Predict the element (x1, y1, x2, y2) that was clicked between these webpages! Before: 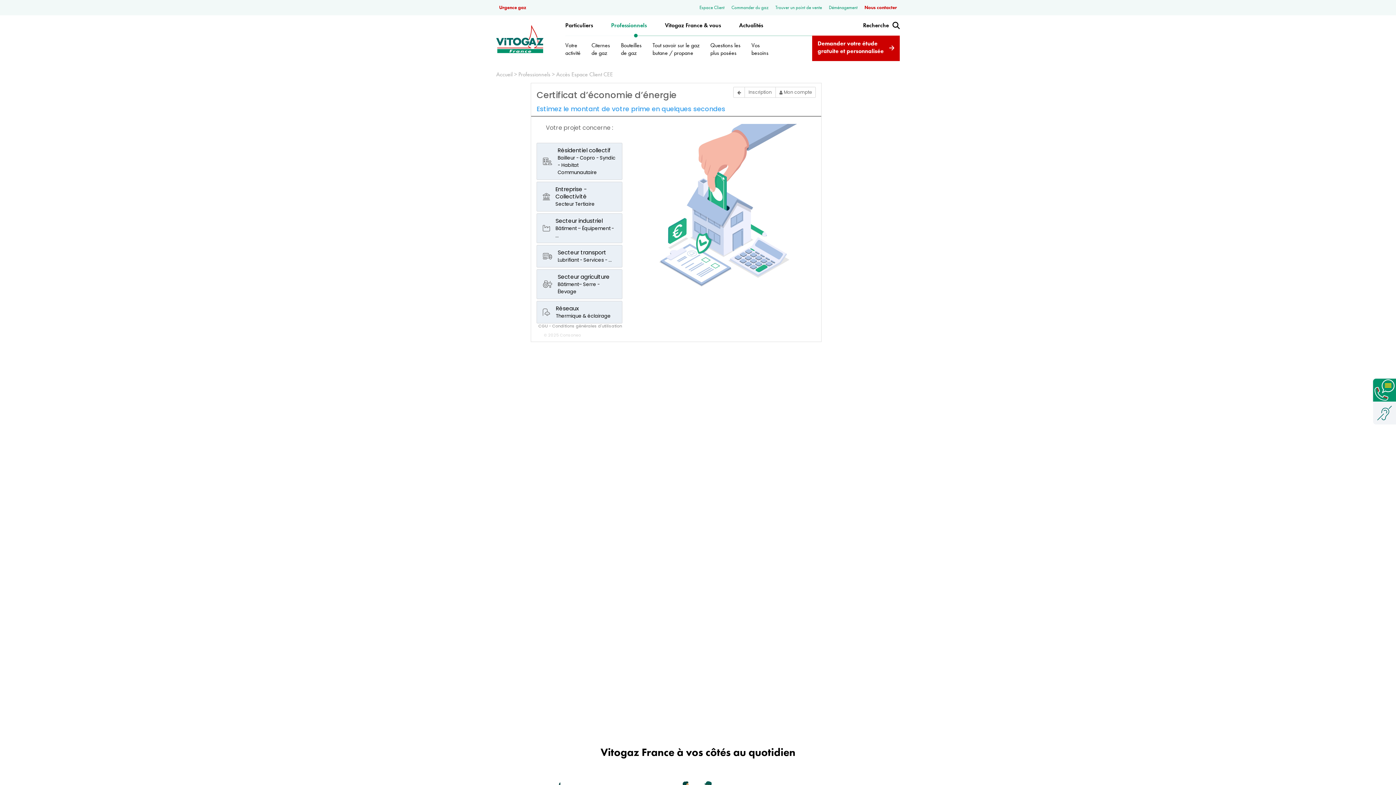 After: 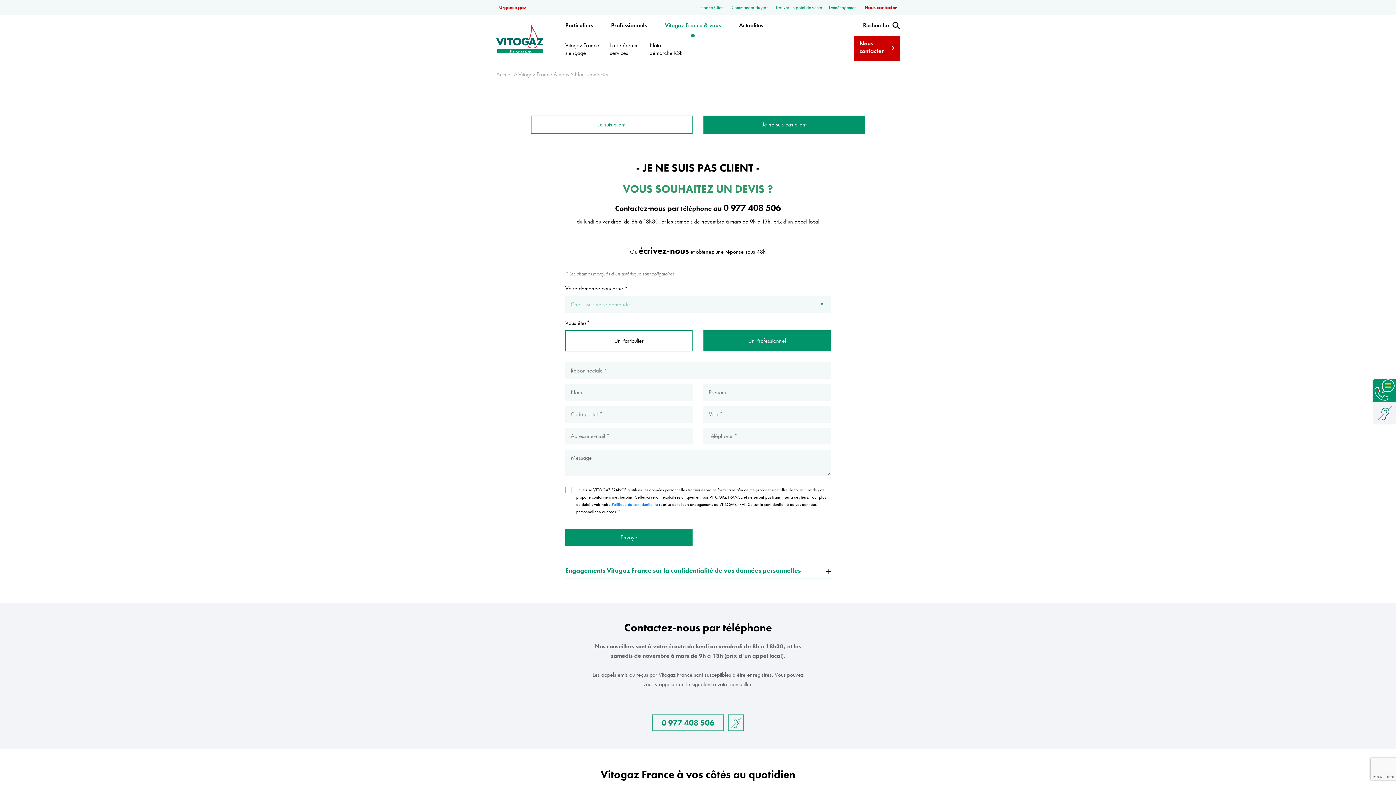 Action: label: Demander votre étude
gratuite et personnalisée
 bbox: (812, 35, 900, 61)